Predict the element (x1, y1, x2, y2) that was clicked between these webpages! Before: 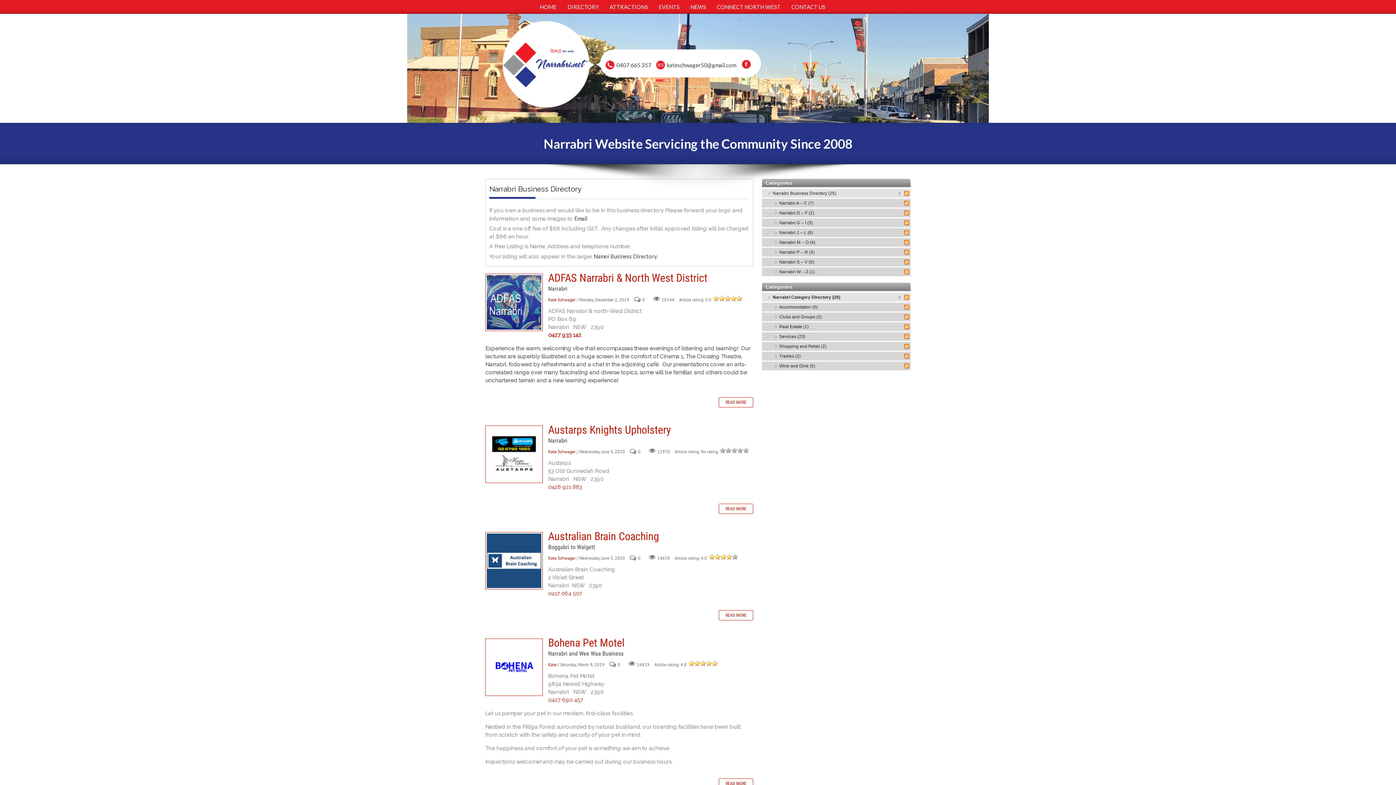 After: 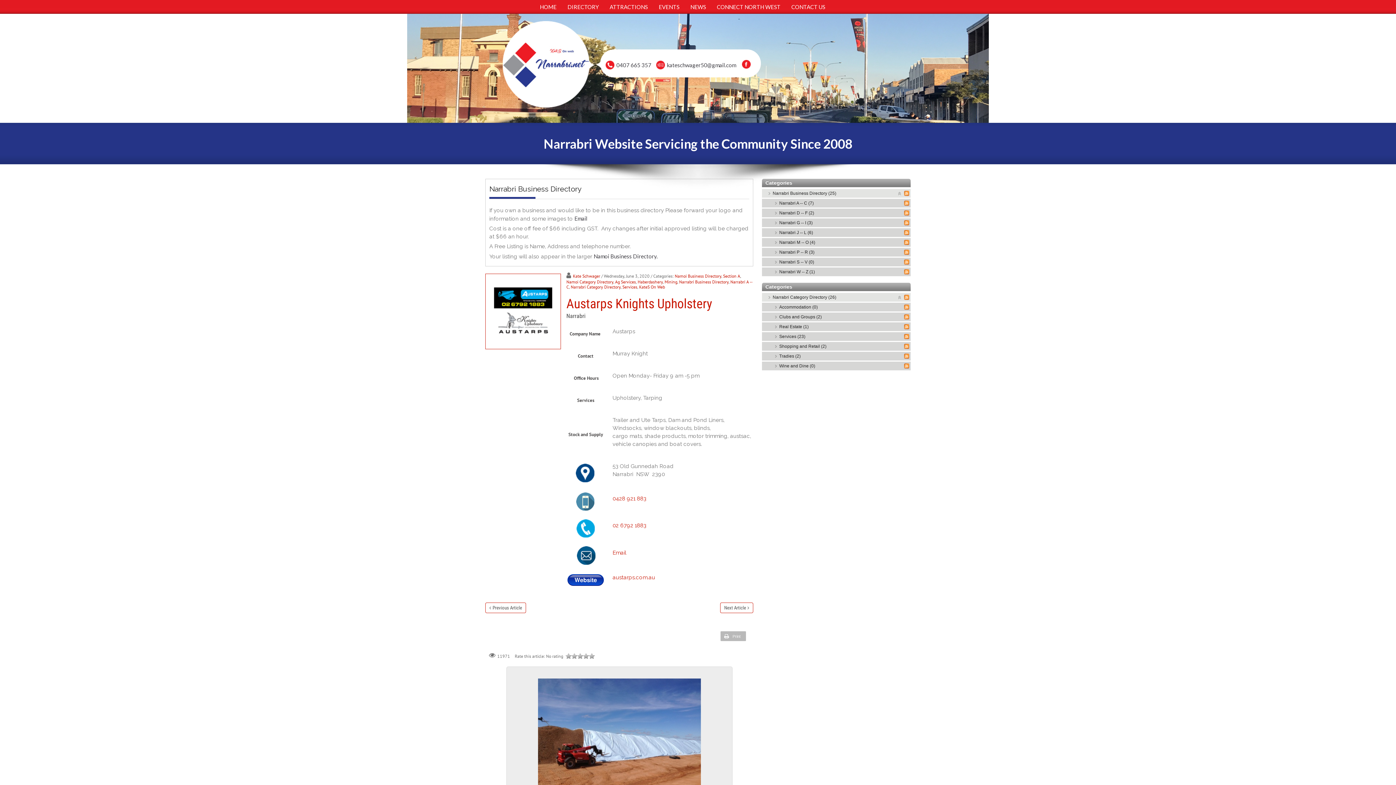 Action: bbox: (718, 503, 753, 514) label: READ MORE